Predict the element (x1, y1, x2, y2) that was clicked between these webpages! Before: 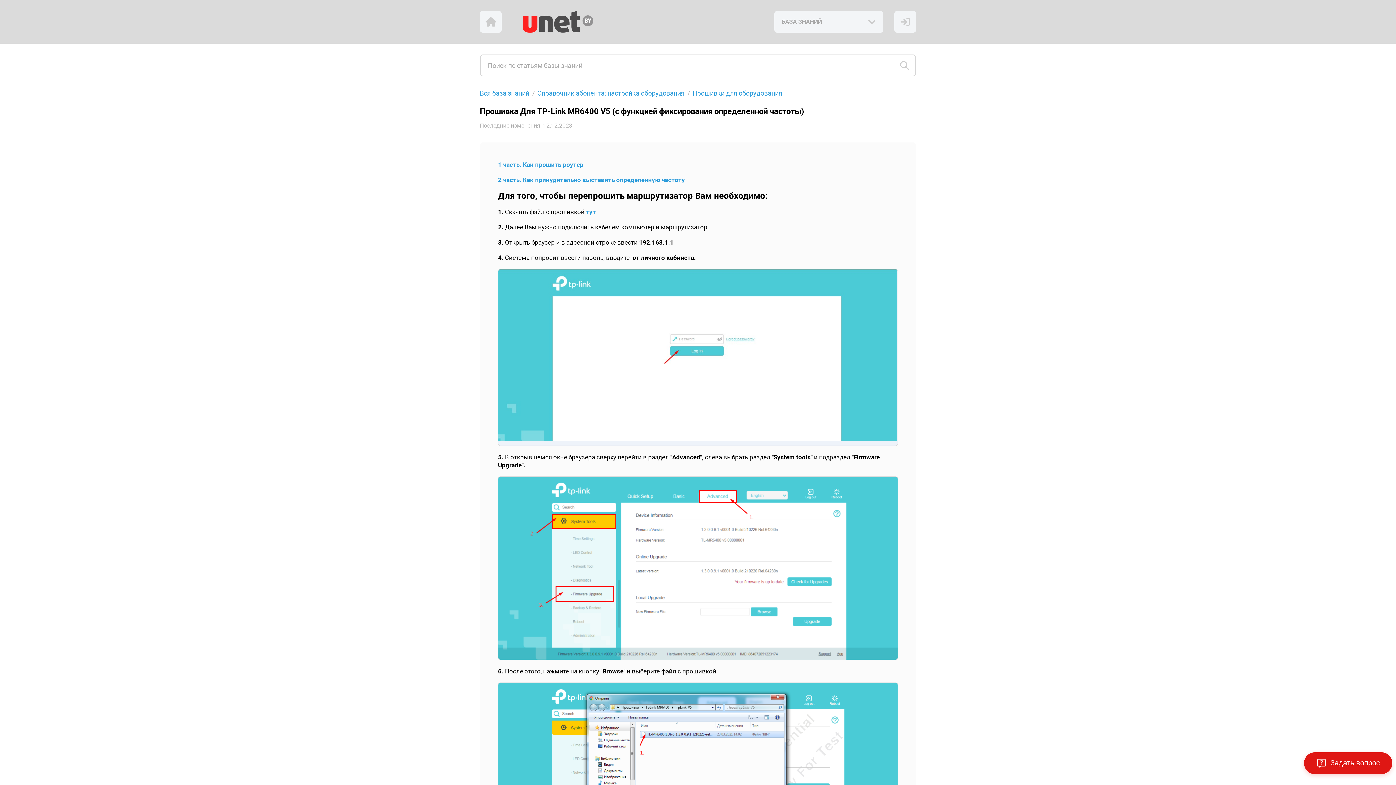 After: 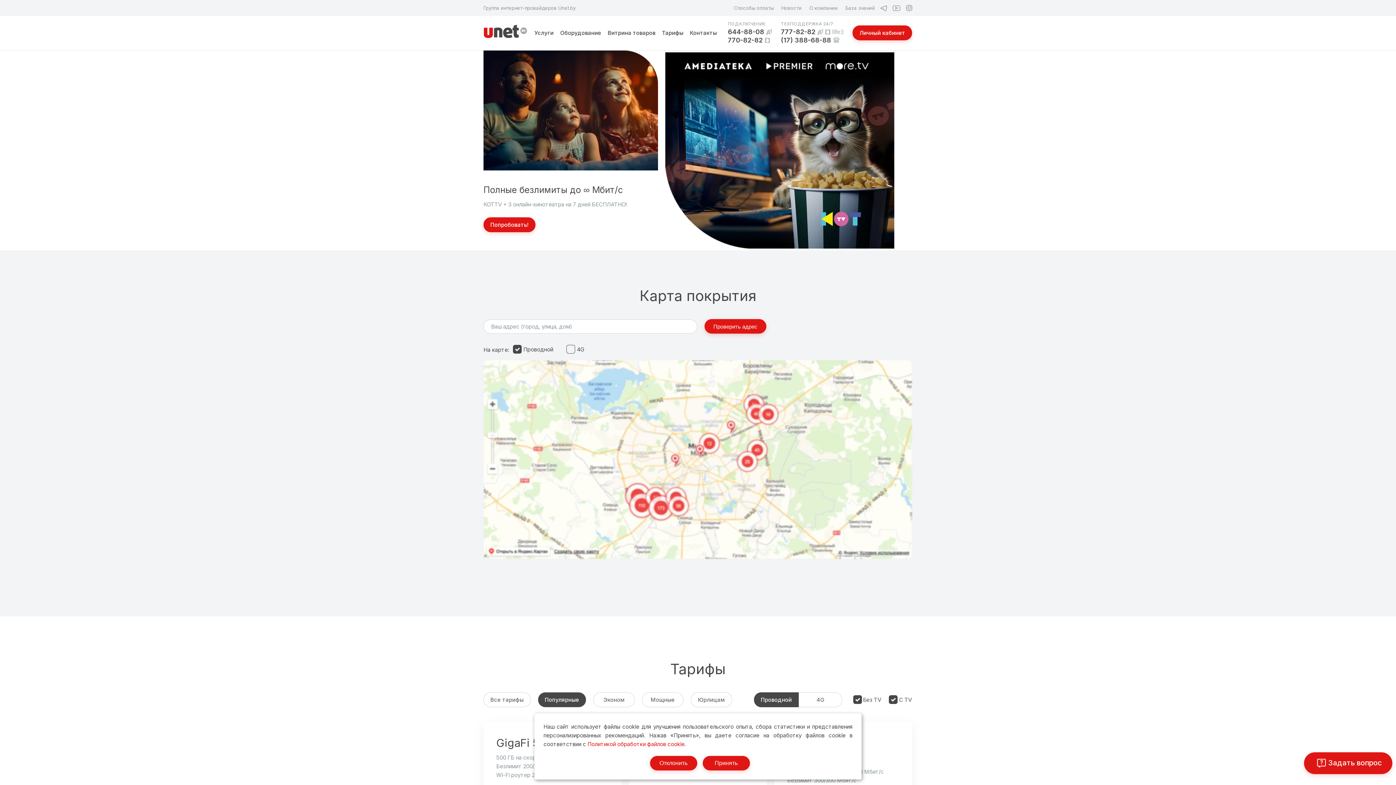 Action: bbox: (480, 10, 501, 32)